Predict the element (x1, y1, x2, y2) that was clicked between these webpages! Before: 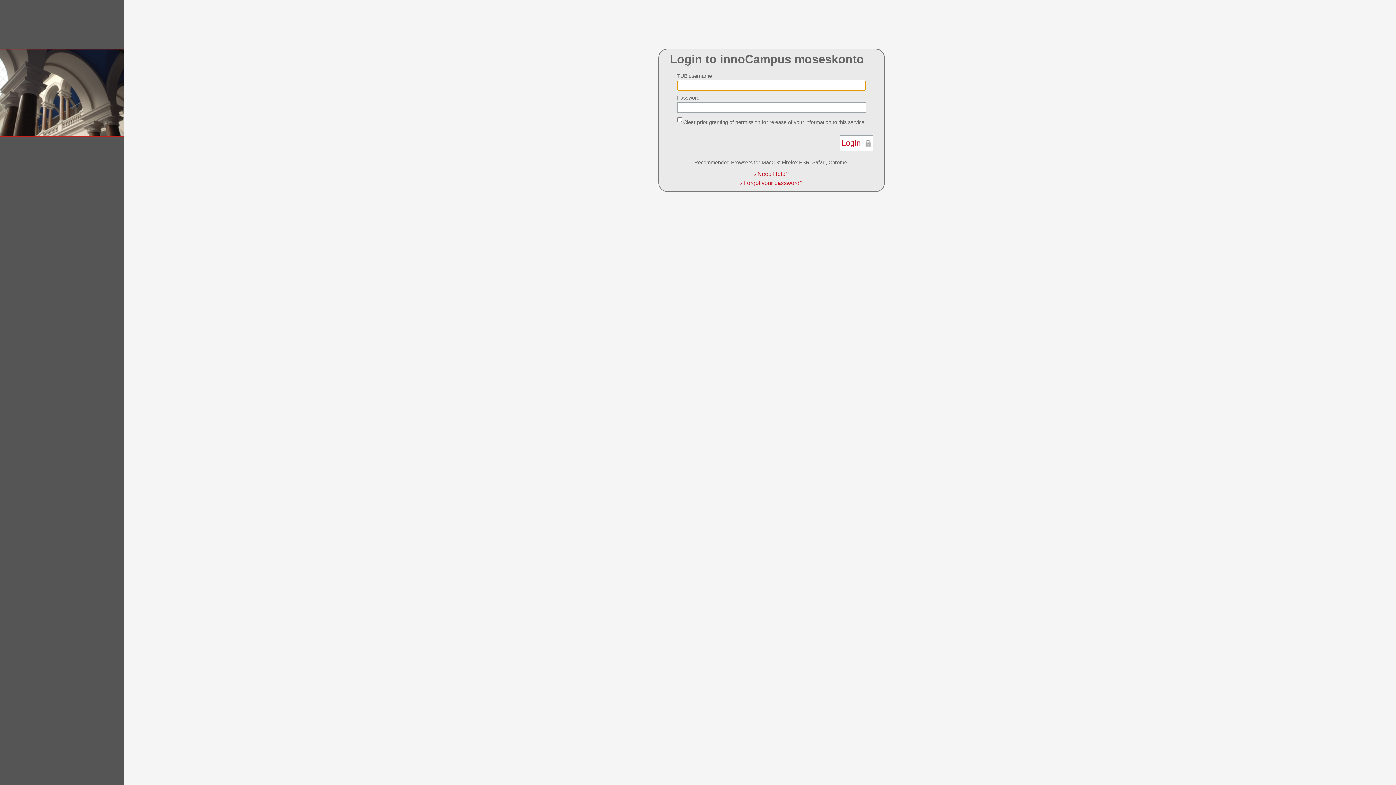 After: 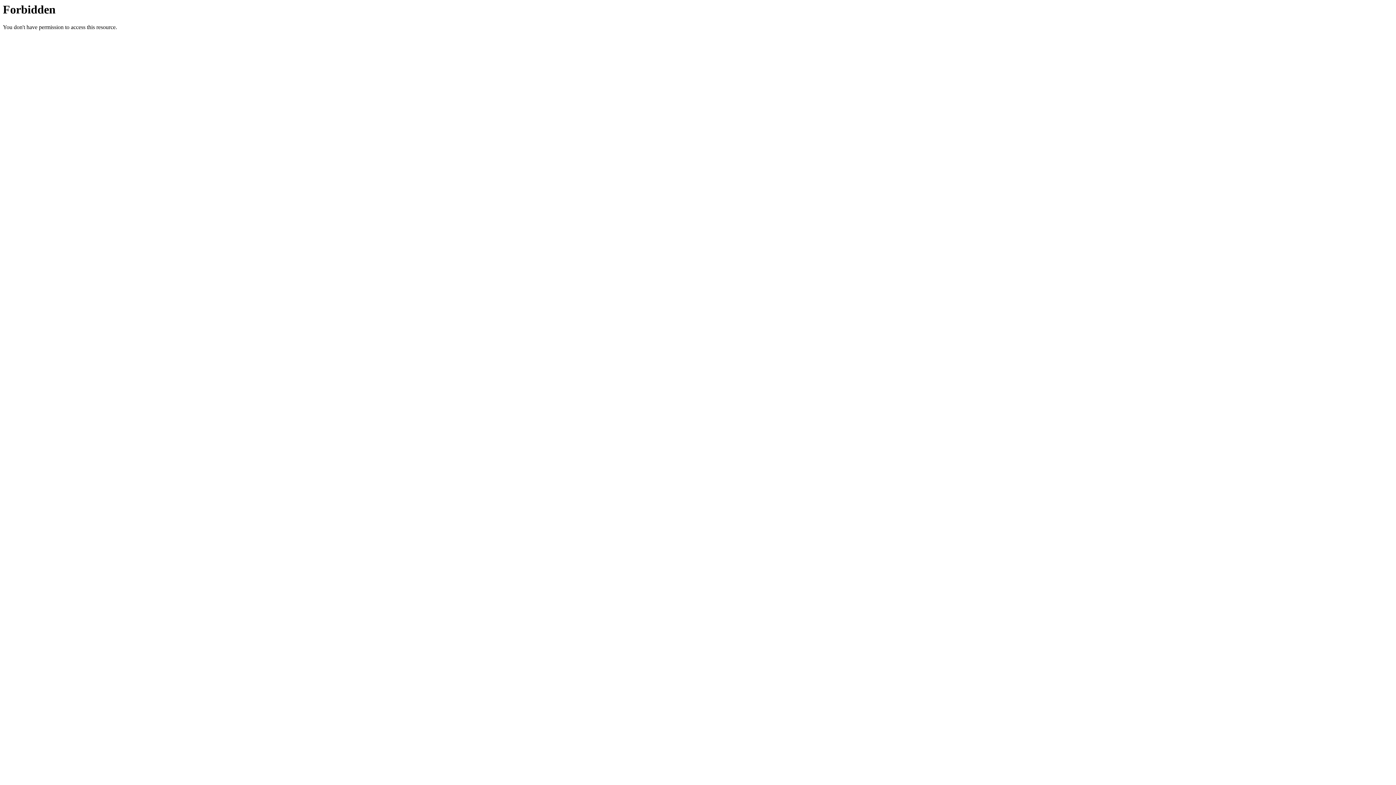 Action: bbox: (754, 170, 788, 176) label: › Need Help?